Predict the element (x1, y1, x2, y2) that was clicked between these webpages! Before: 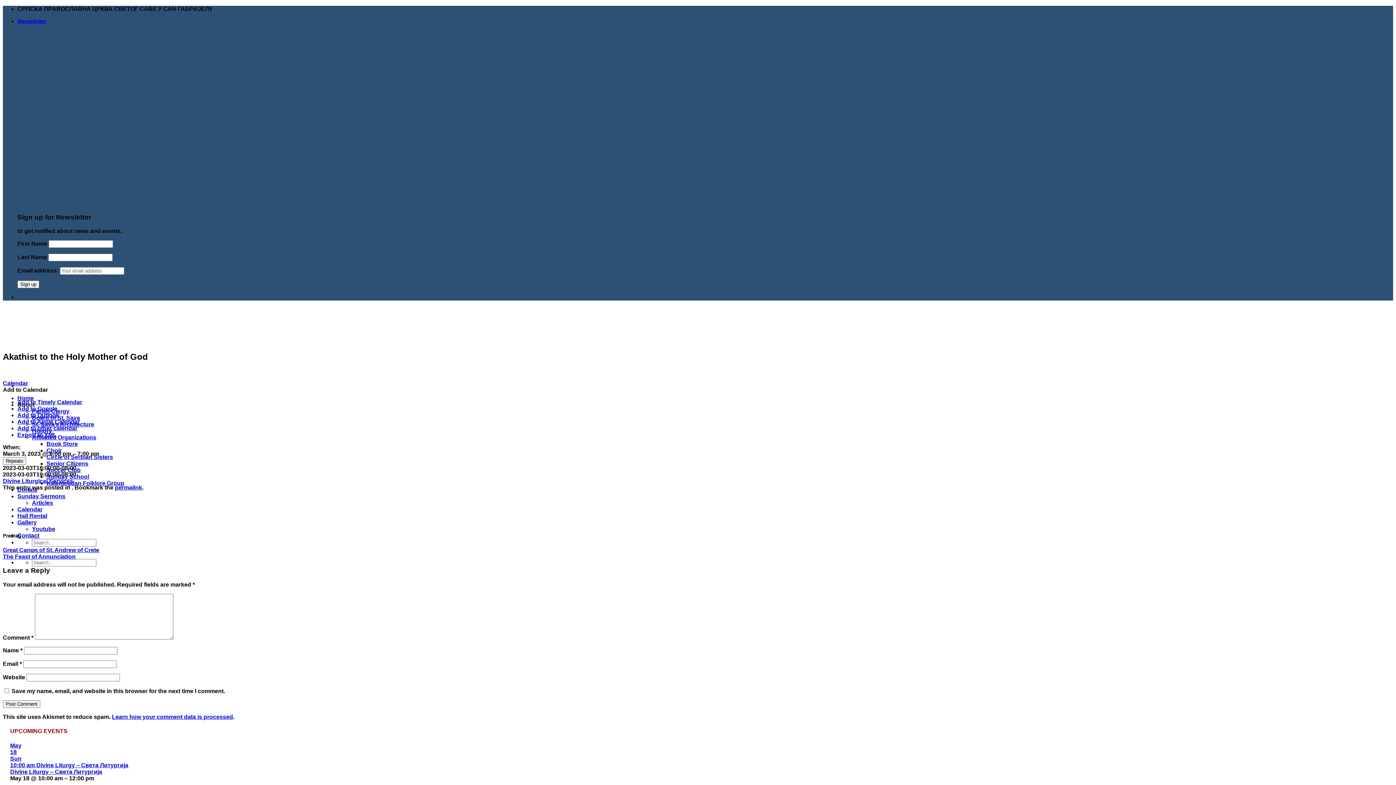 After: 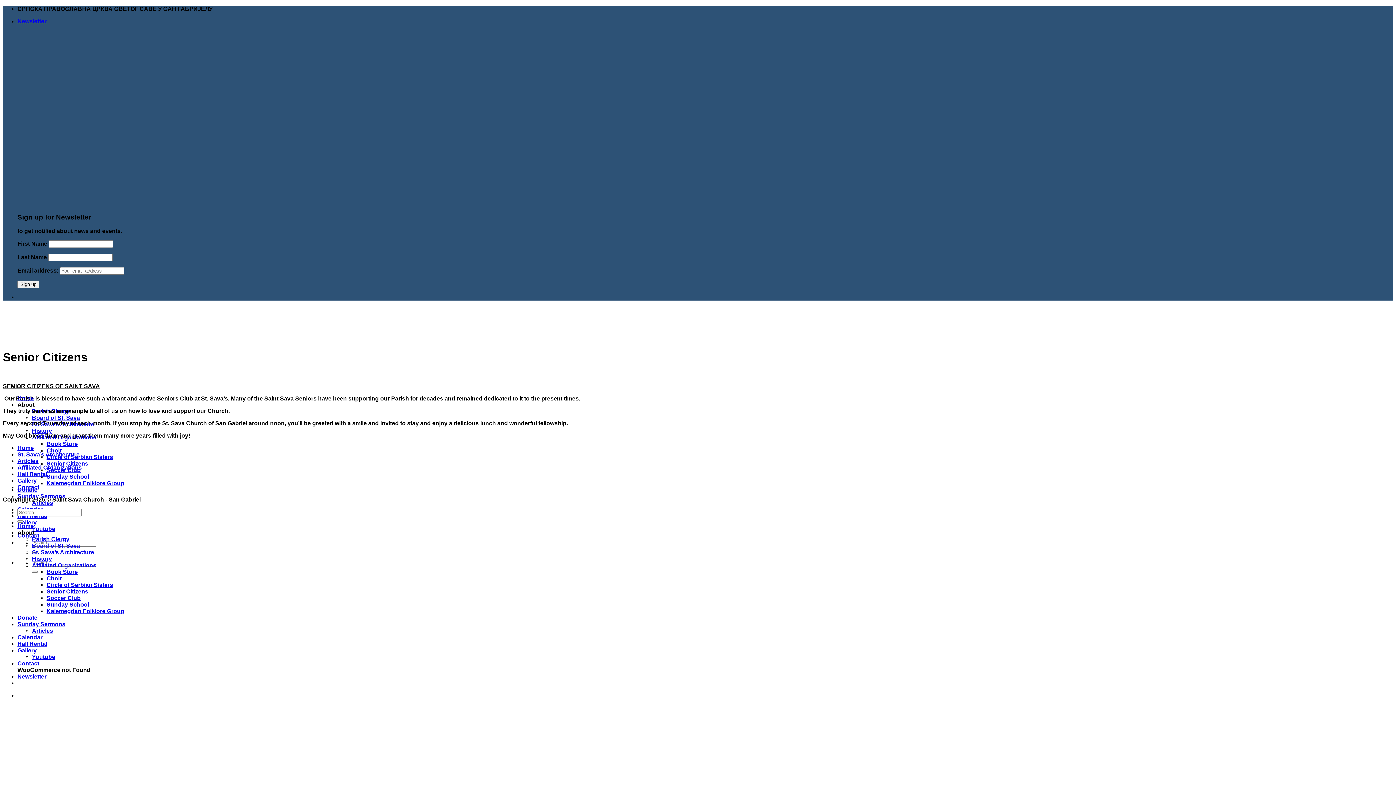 Action: bbox: (46, 460, 88, 467) label: Senior Citizens